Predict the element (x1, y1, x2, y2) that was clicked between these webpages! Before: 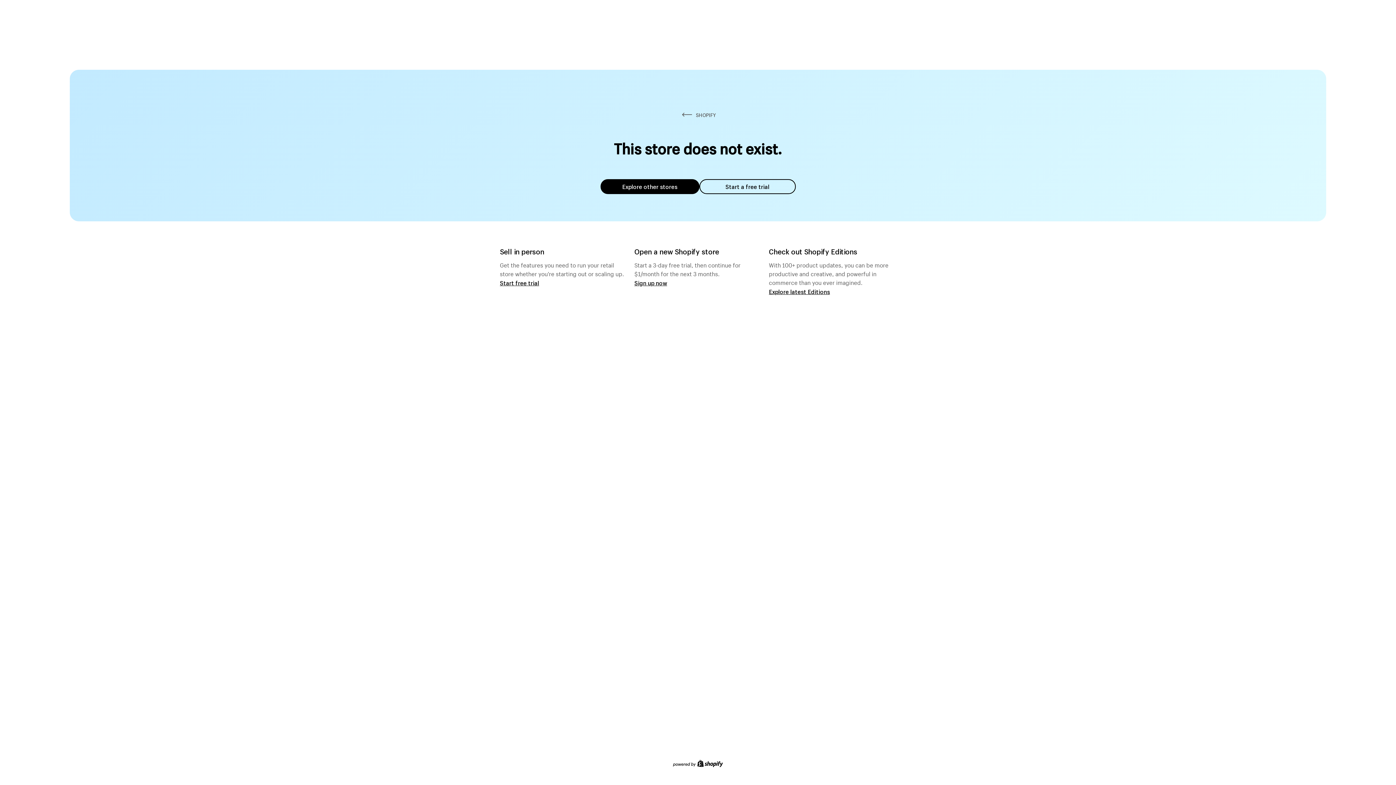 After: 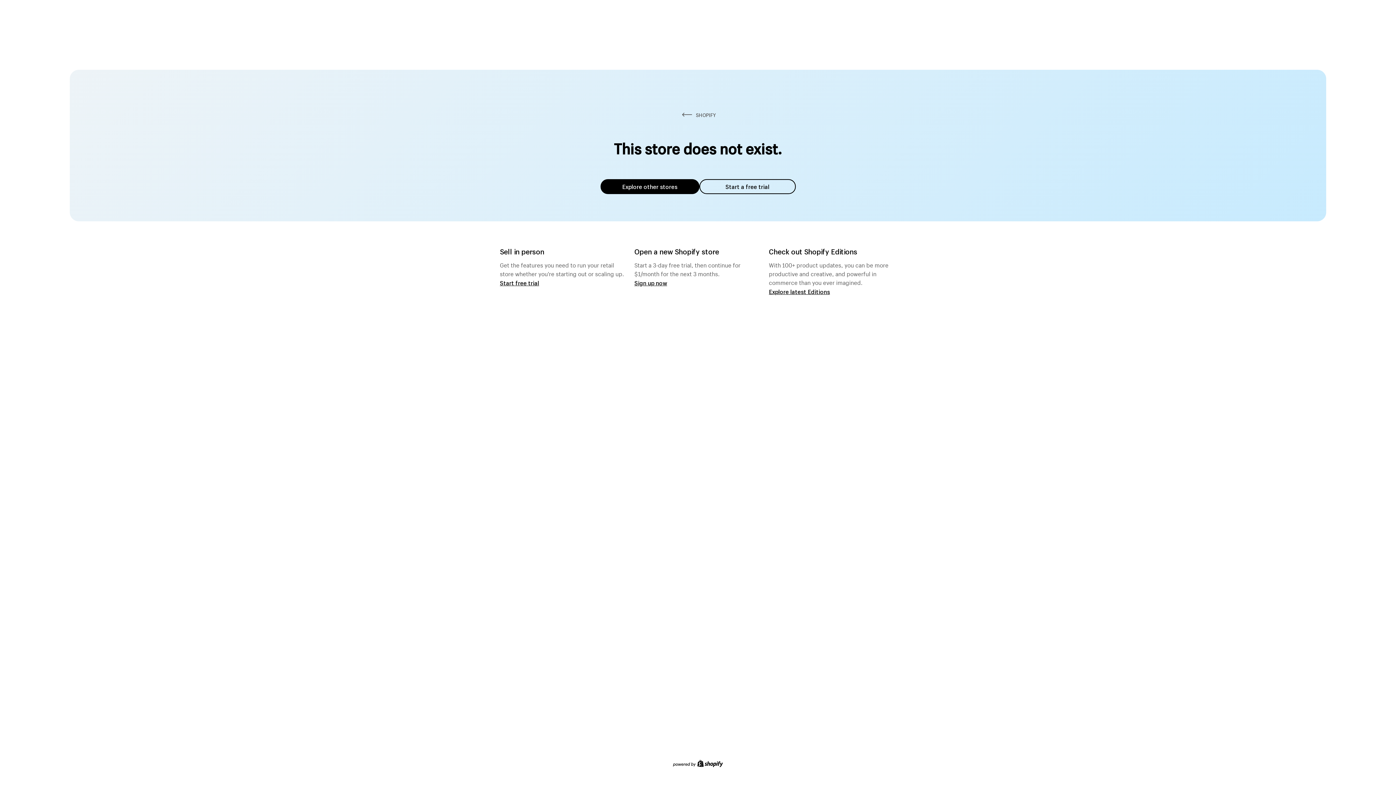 Action: label: Explore other stores bbox: (600, 179, 699, 194)